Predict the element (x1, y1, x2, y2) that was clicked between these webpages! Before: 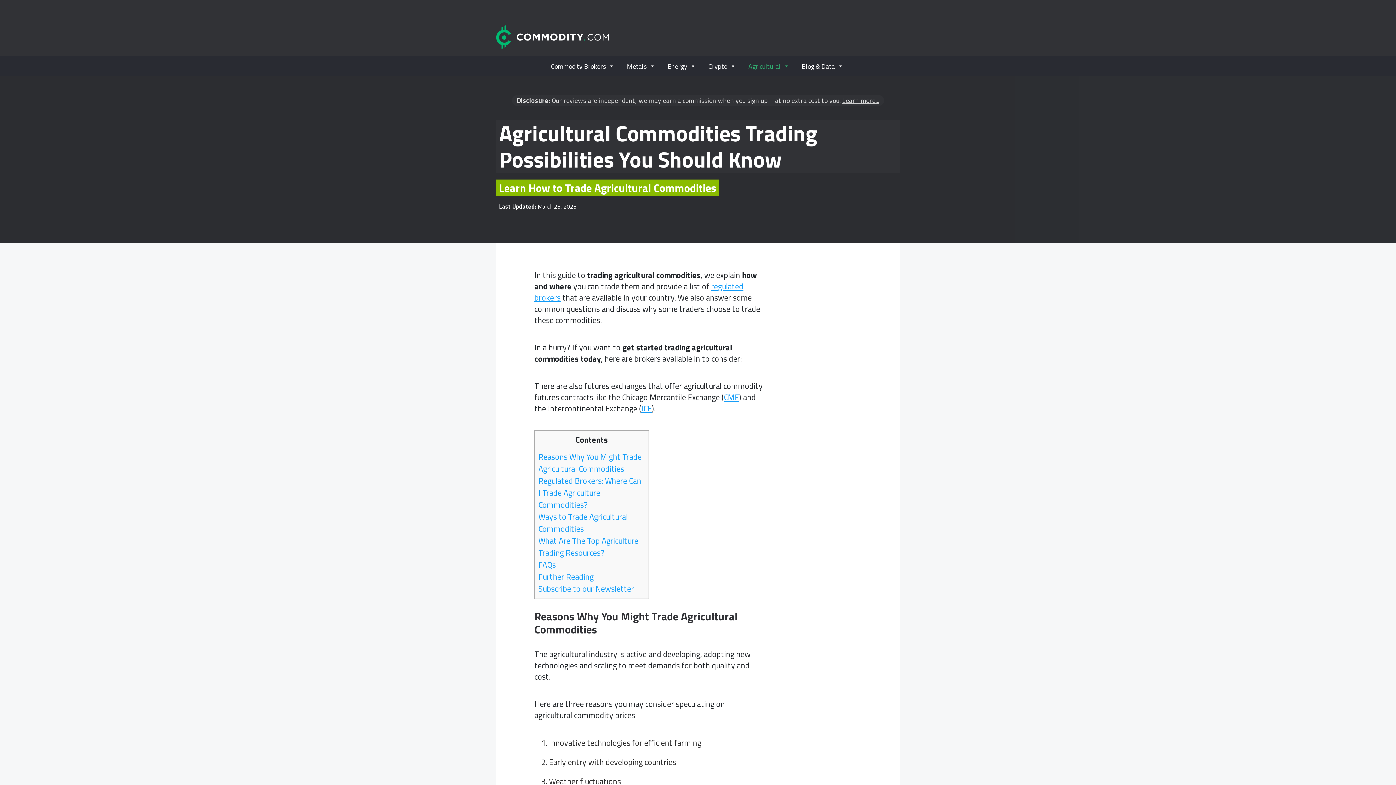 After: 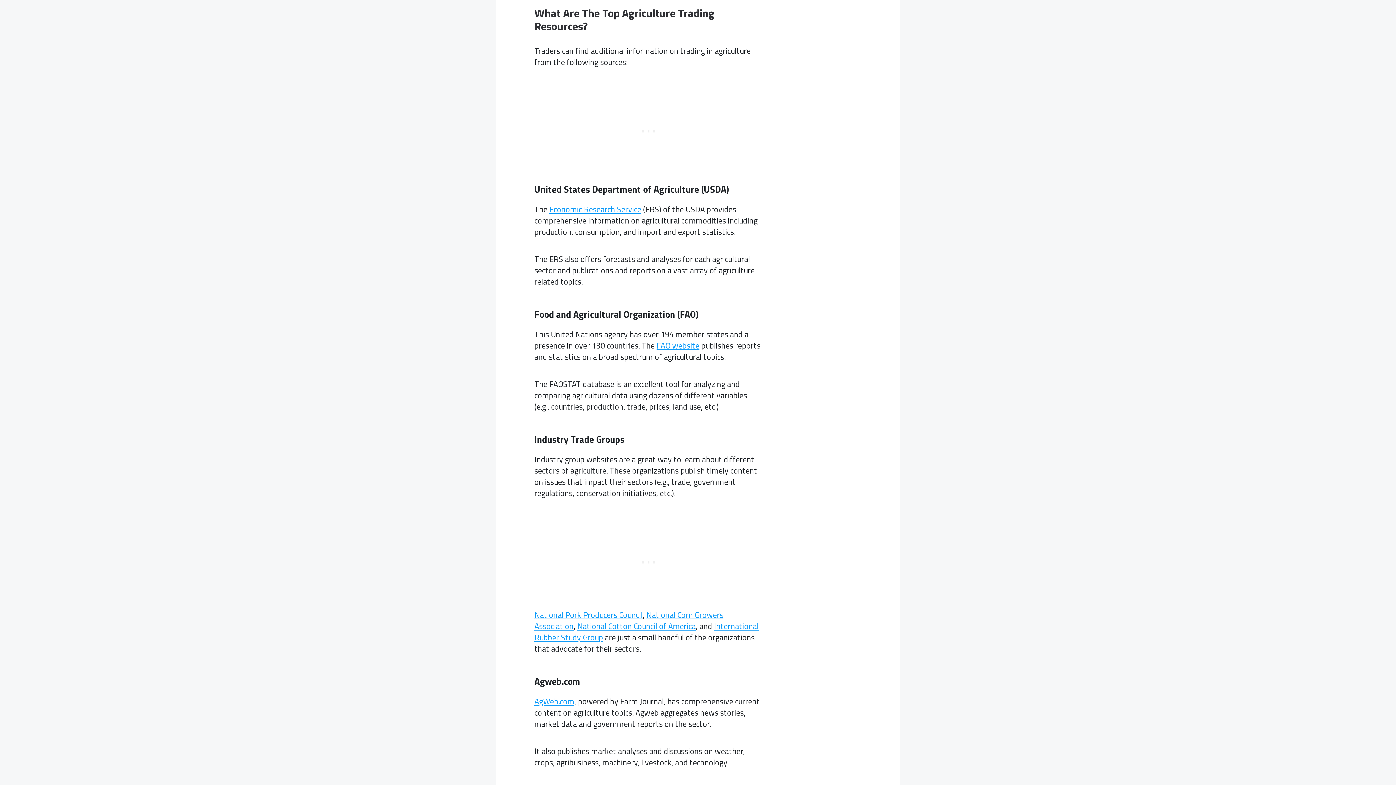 Action: bbox: (538, 535, 638, 559) label: What Are The Top Agriculture Trading Resources?